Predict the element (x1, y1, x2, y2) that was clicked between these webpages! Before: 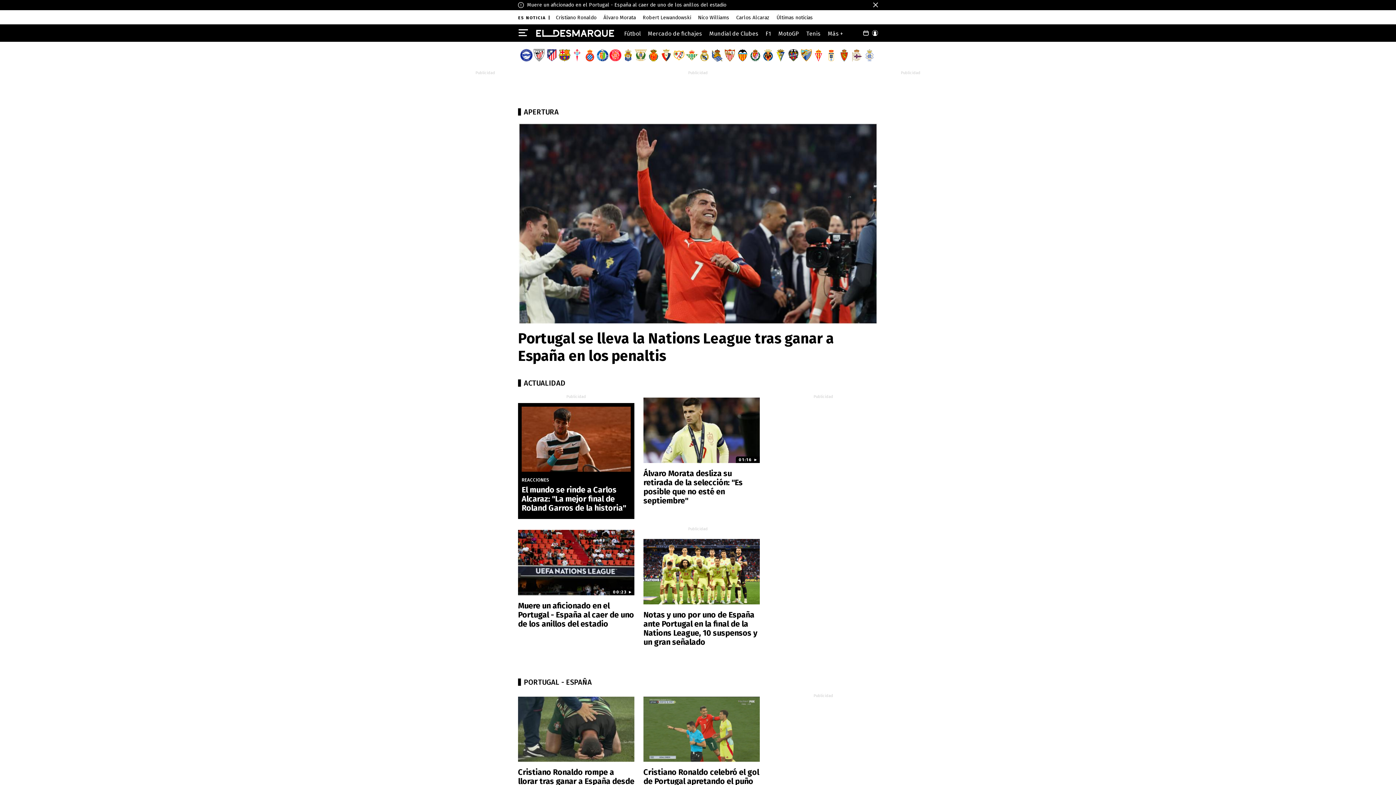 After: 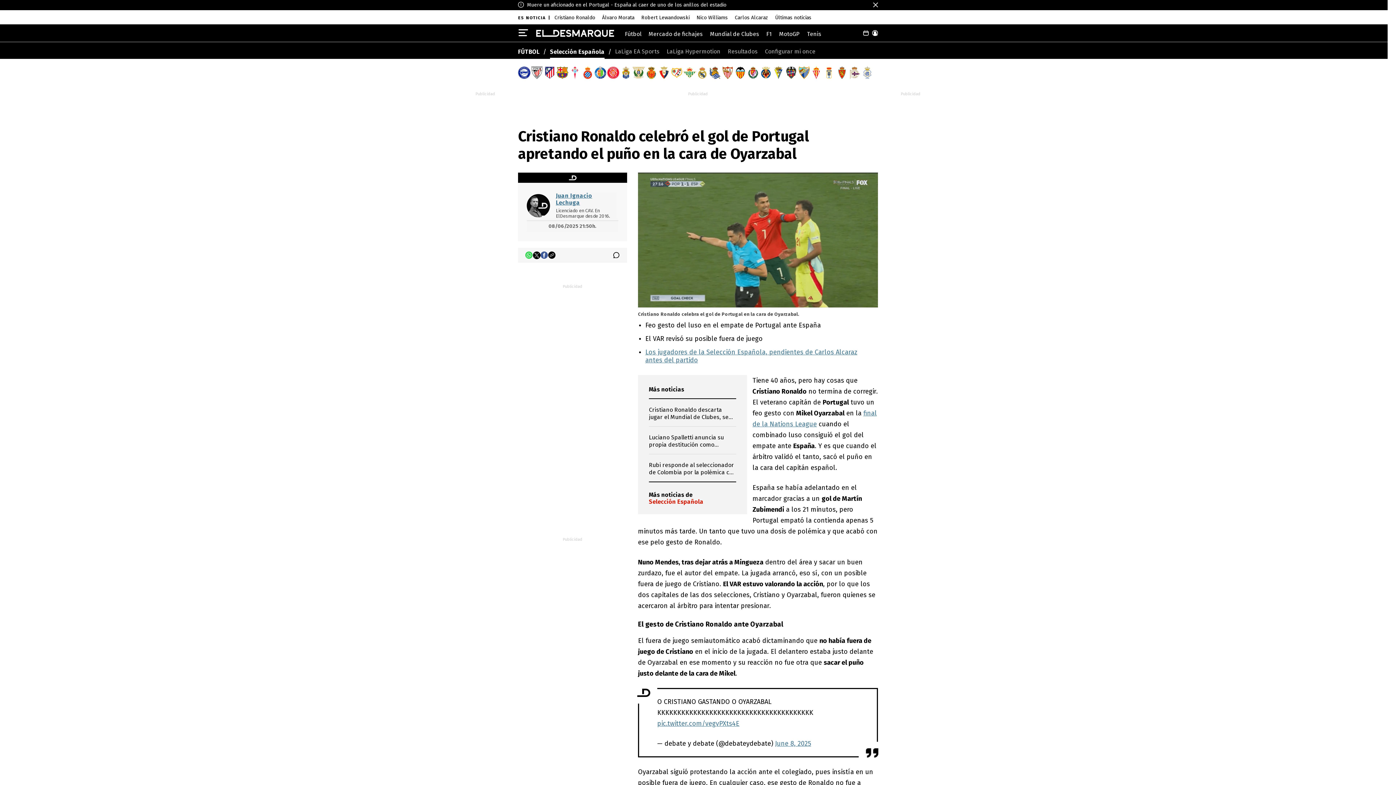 Action: label: Cristiano Ronaldo celebró el gol de Portugal apretando el puño en la cara de Oyarzabal bbox: (643, 767, 760, 795)